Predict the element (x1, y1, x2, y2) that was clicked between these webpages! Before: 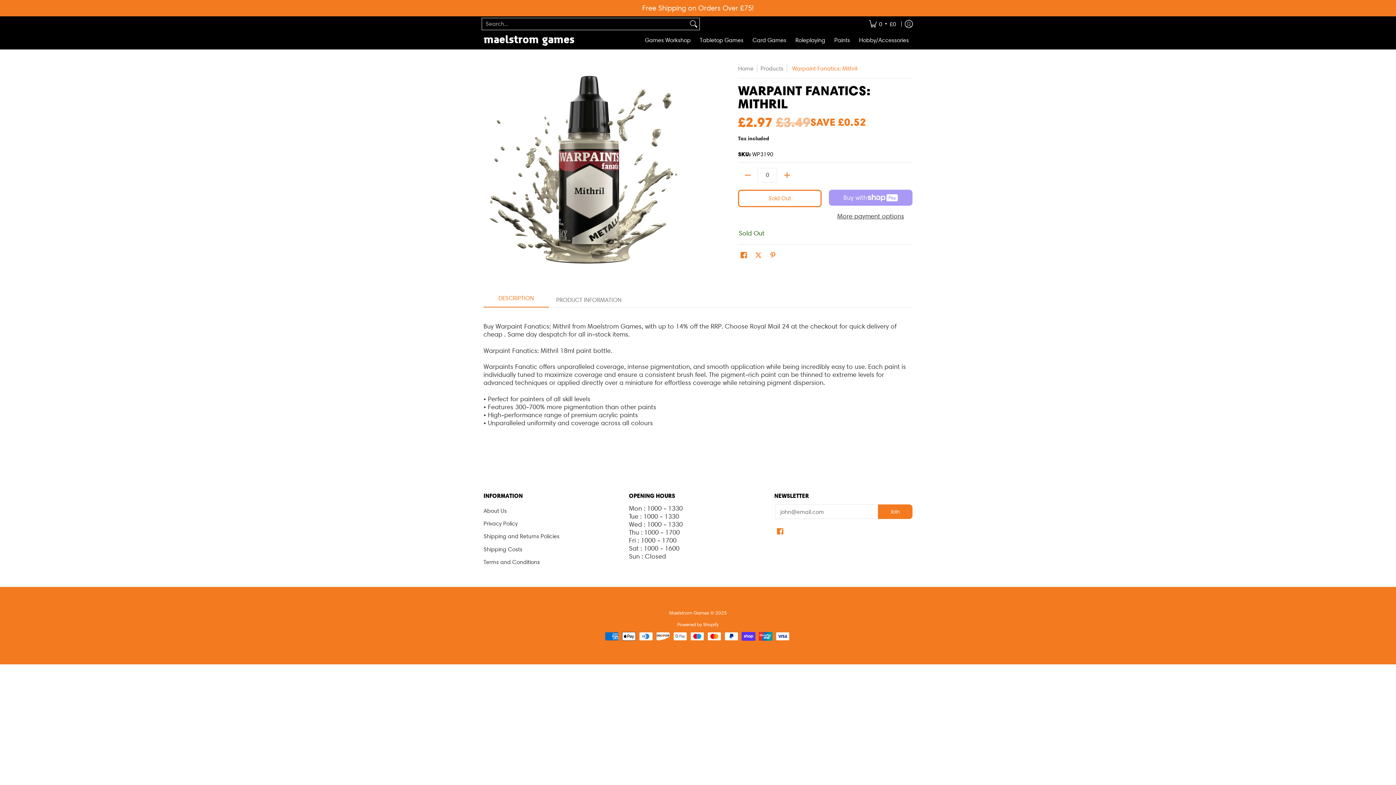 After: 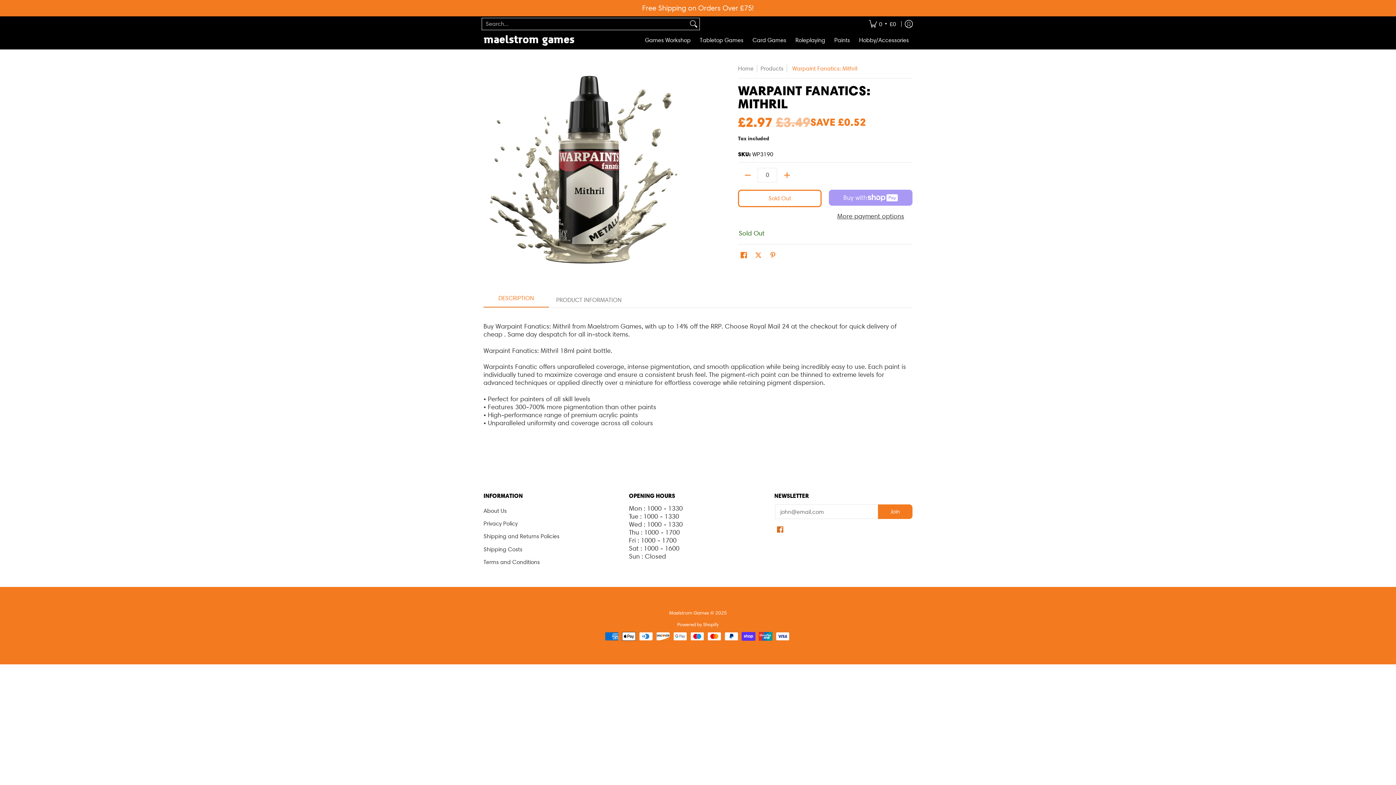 Action: bbox: (775, 526, 785, 538) label: See Maelstrom Games on Facebook